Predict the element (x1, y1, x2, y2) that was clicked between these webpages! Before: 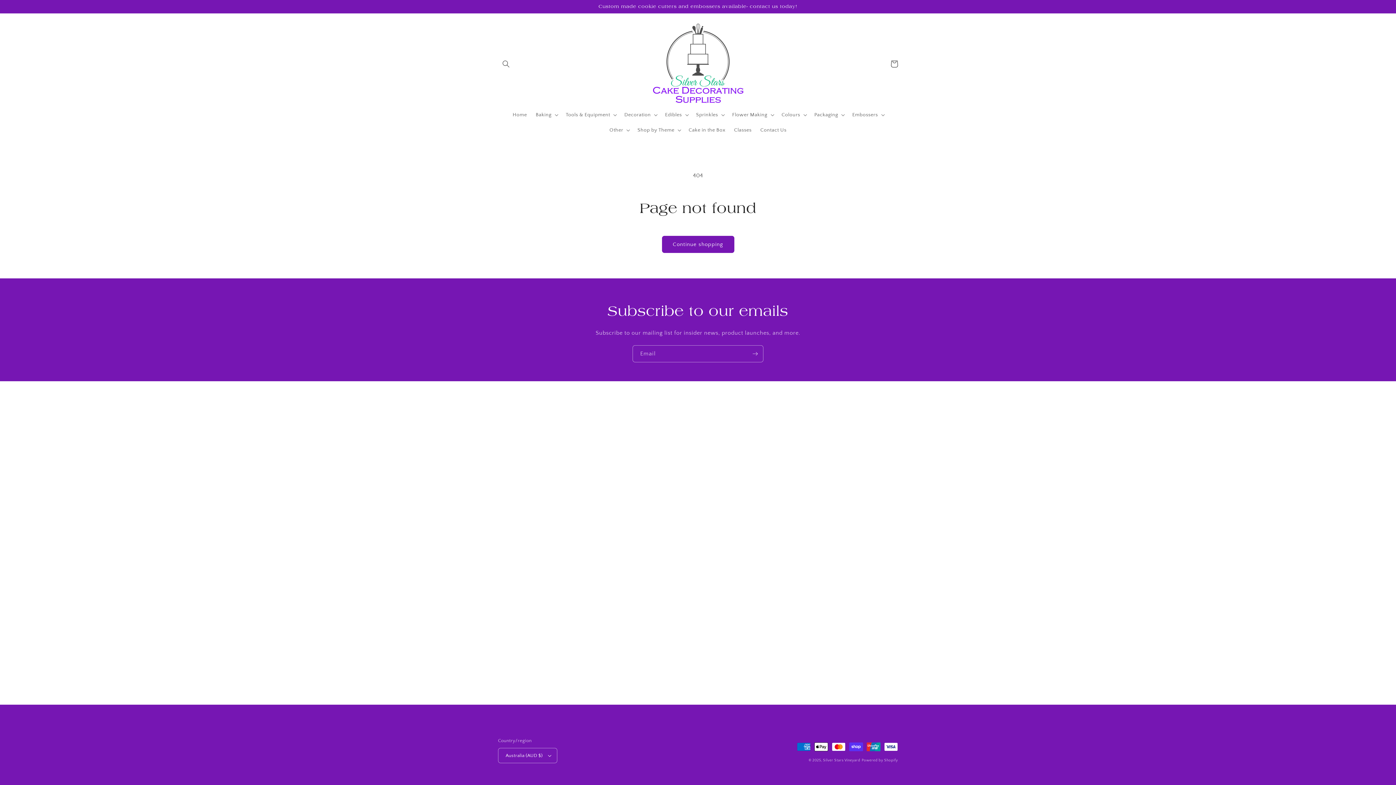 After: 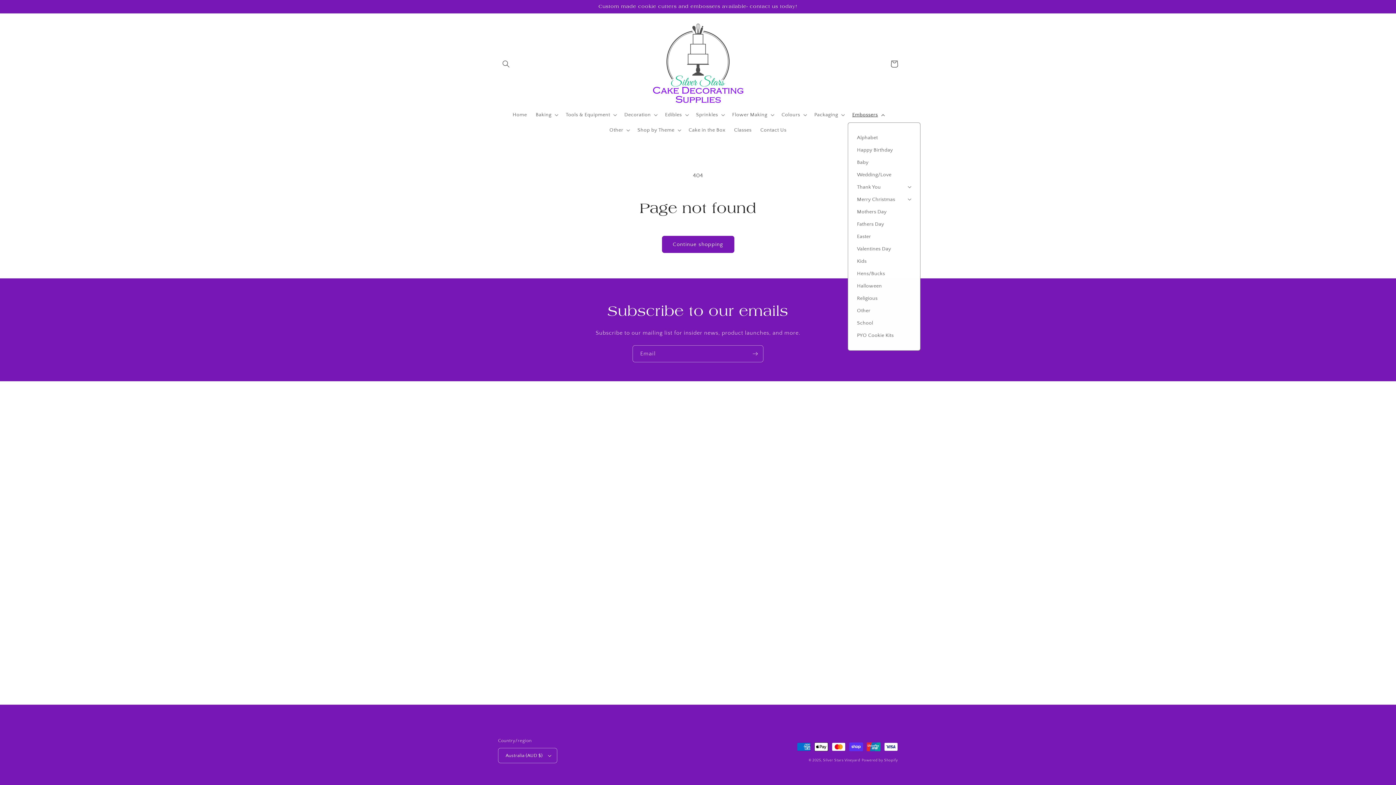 Action: label: Embossers bbox: (848, 107, 887, 122)